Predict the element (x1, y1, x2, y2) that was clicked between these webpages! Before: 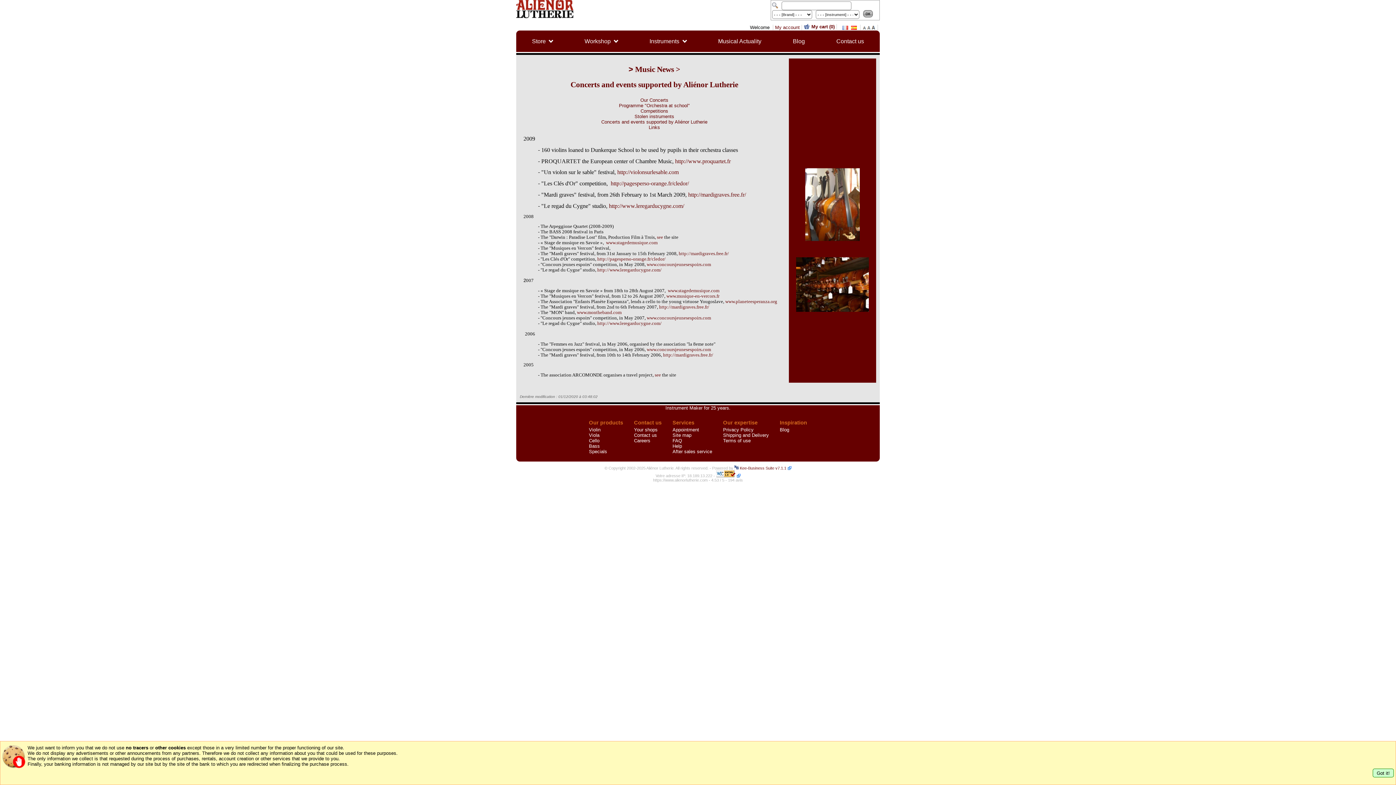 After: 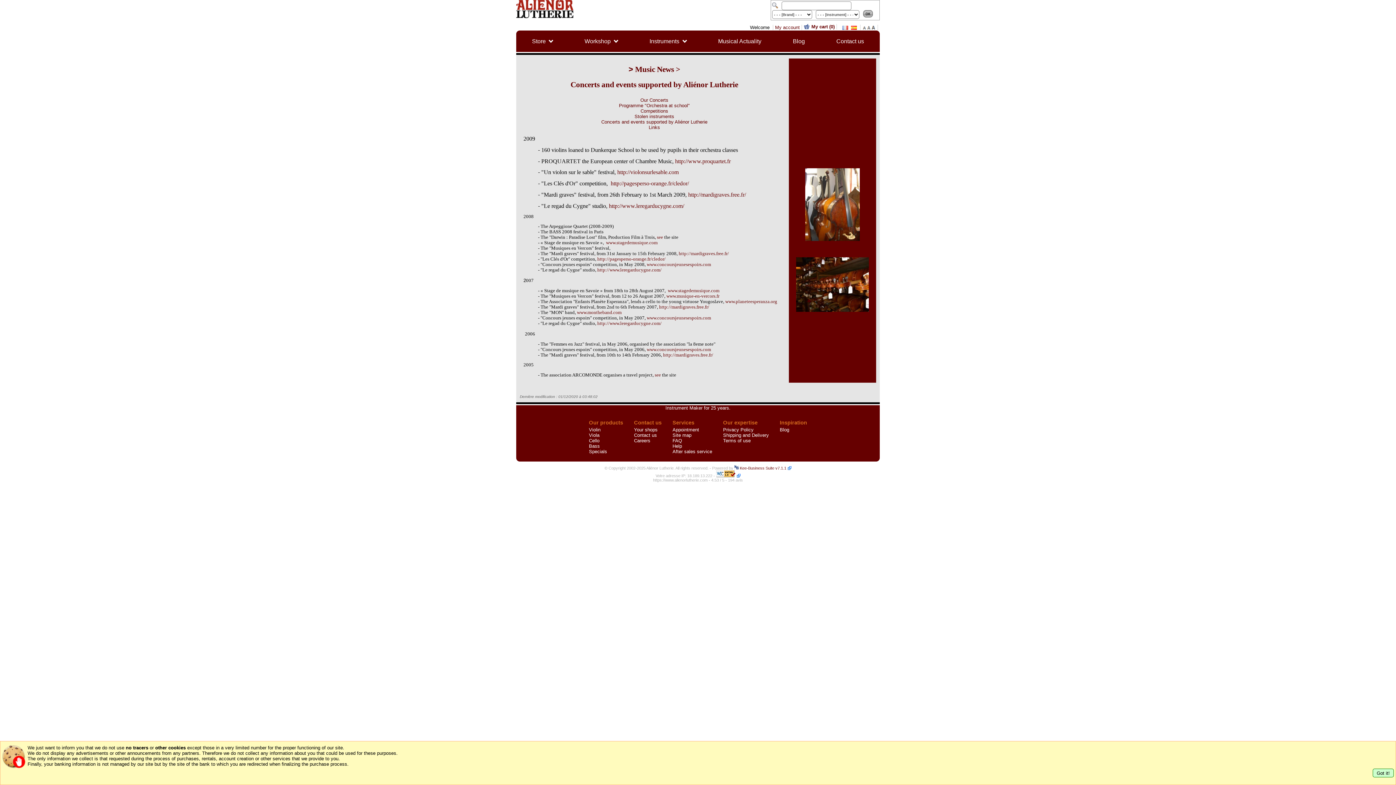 Action: bbox: (716, 473, 740, 478)